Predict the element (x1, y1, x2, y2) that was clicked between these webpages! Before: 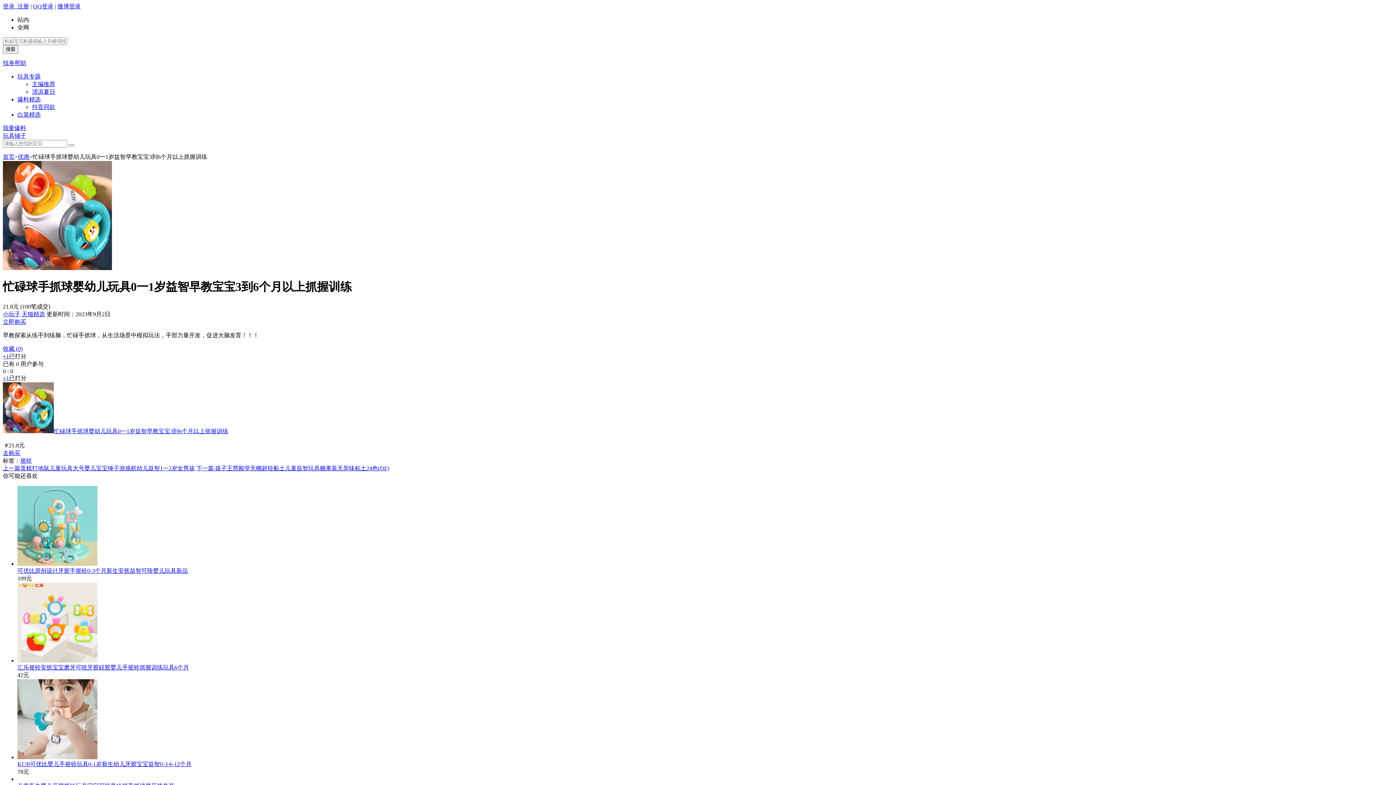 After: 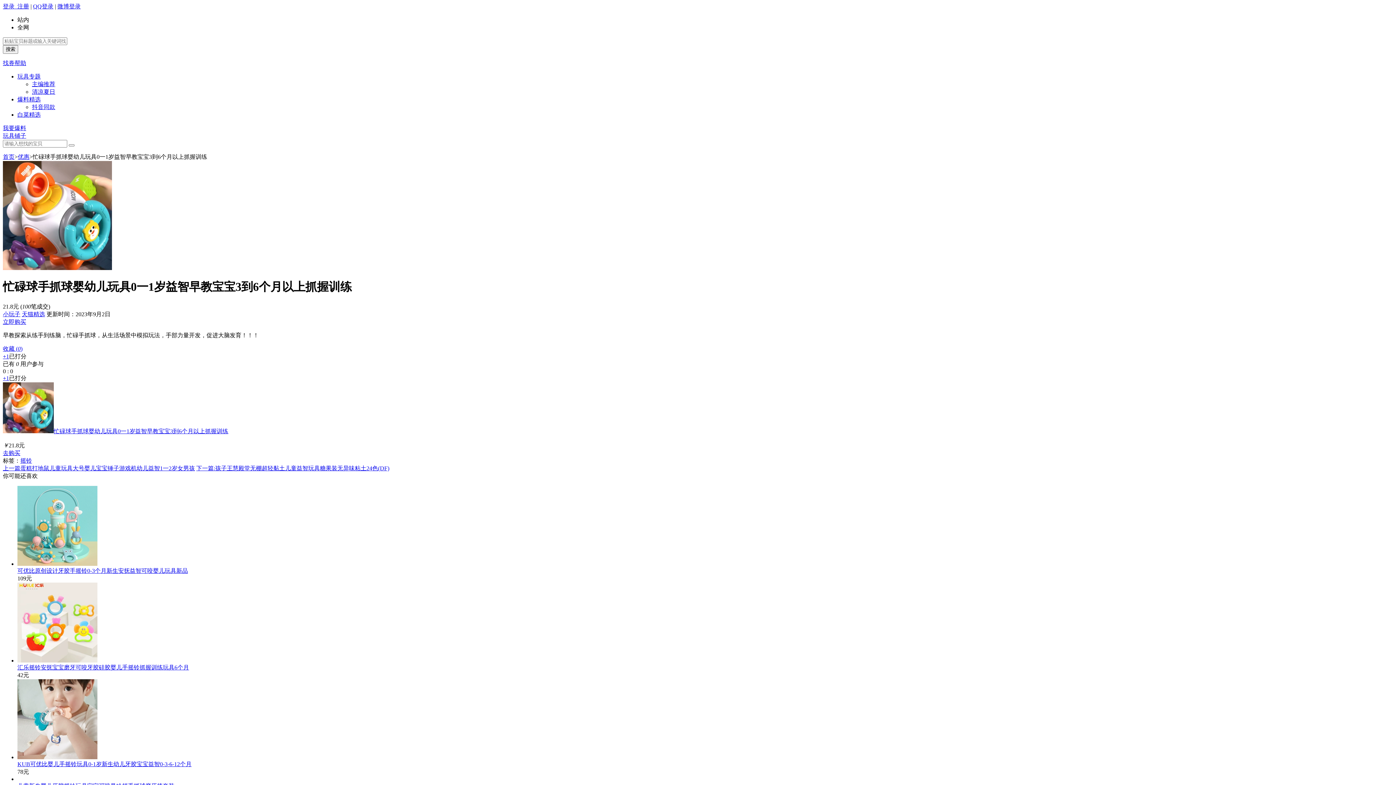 Action: bbox: (17, 754, 97, 760)